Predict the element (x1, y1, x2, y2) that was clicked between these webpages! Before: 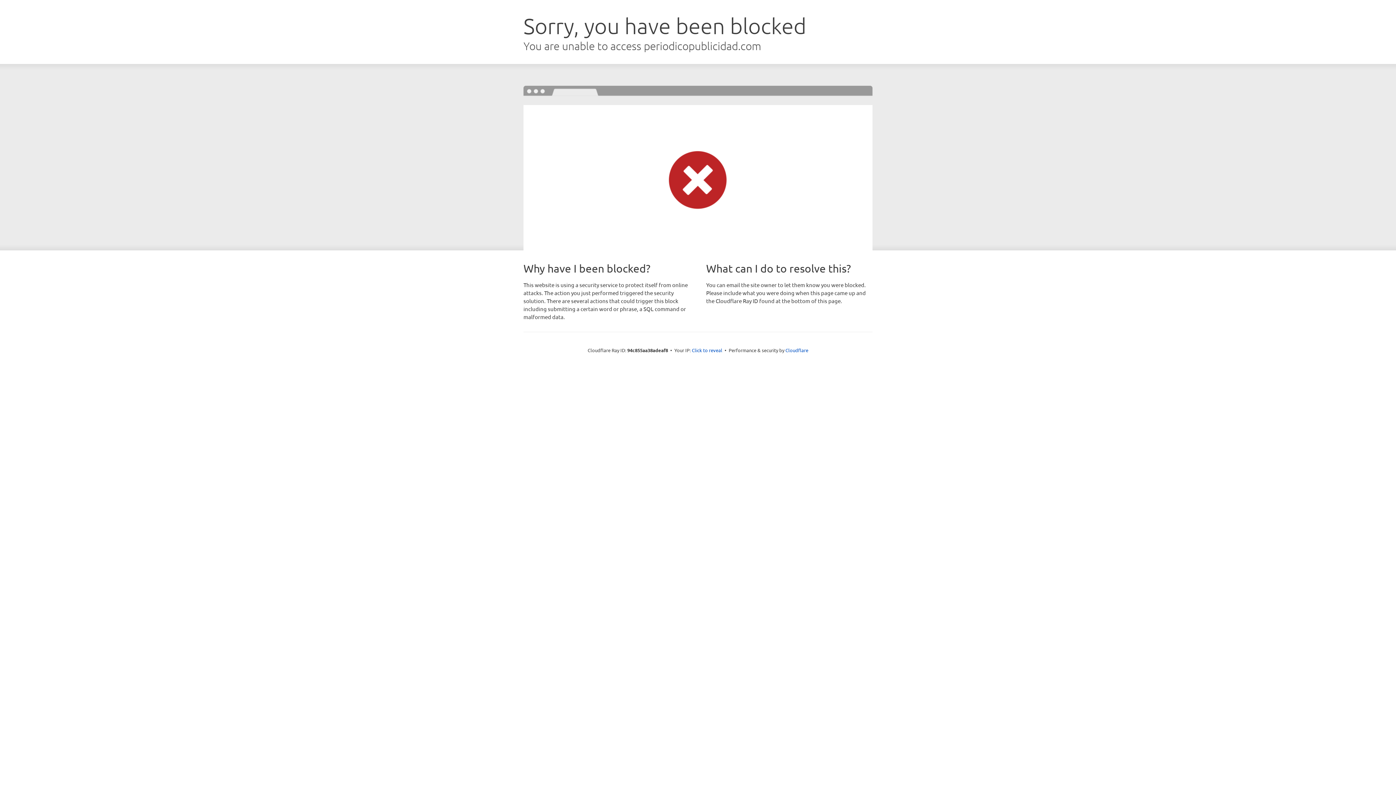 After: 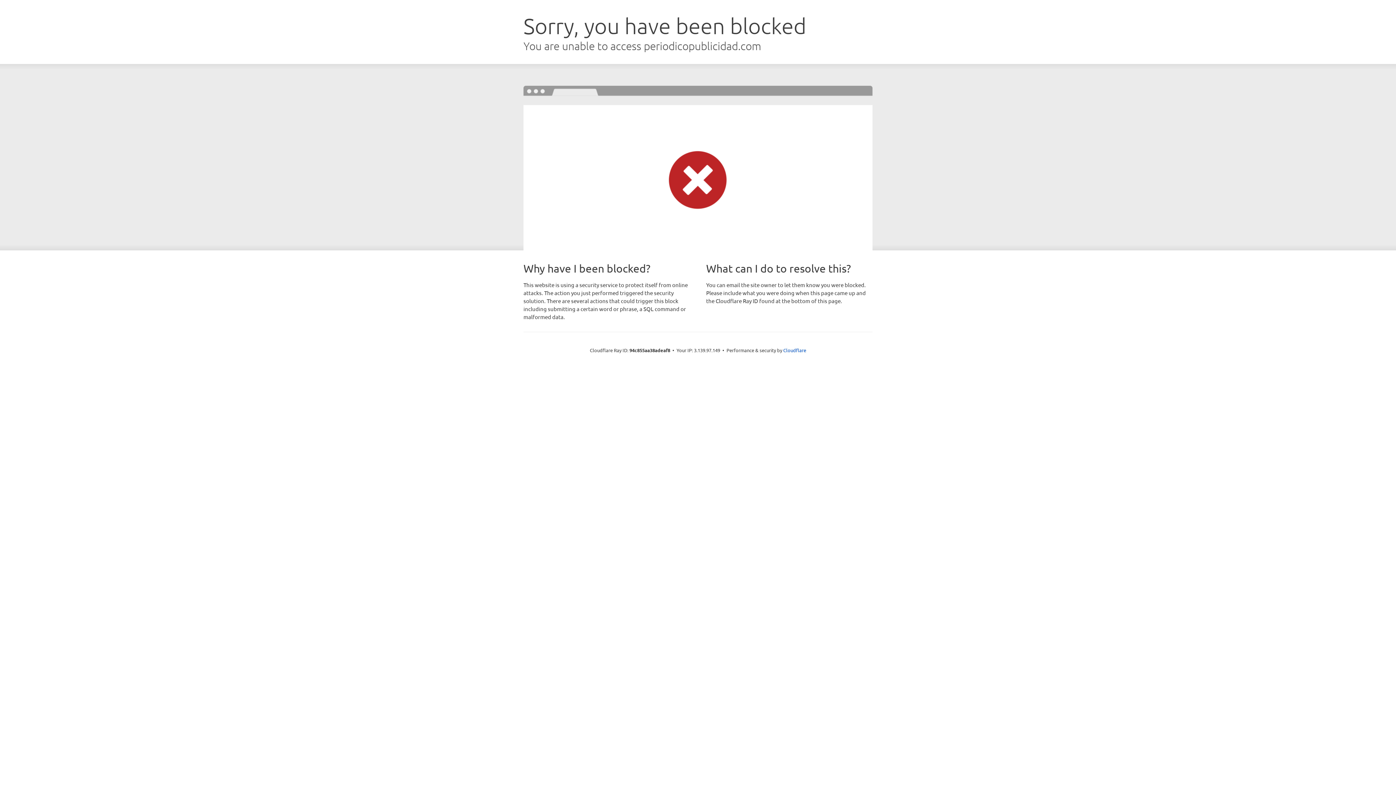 Action: bbox: (692, 346, 722, 353) label: Click to reveal